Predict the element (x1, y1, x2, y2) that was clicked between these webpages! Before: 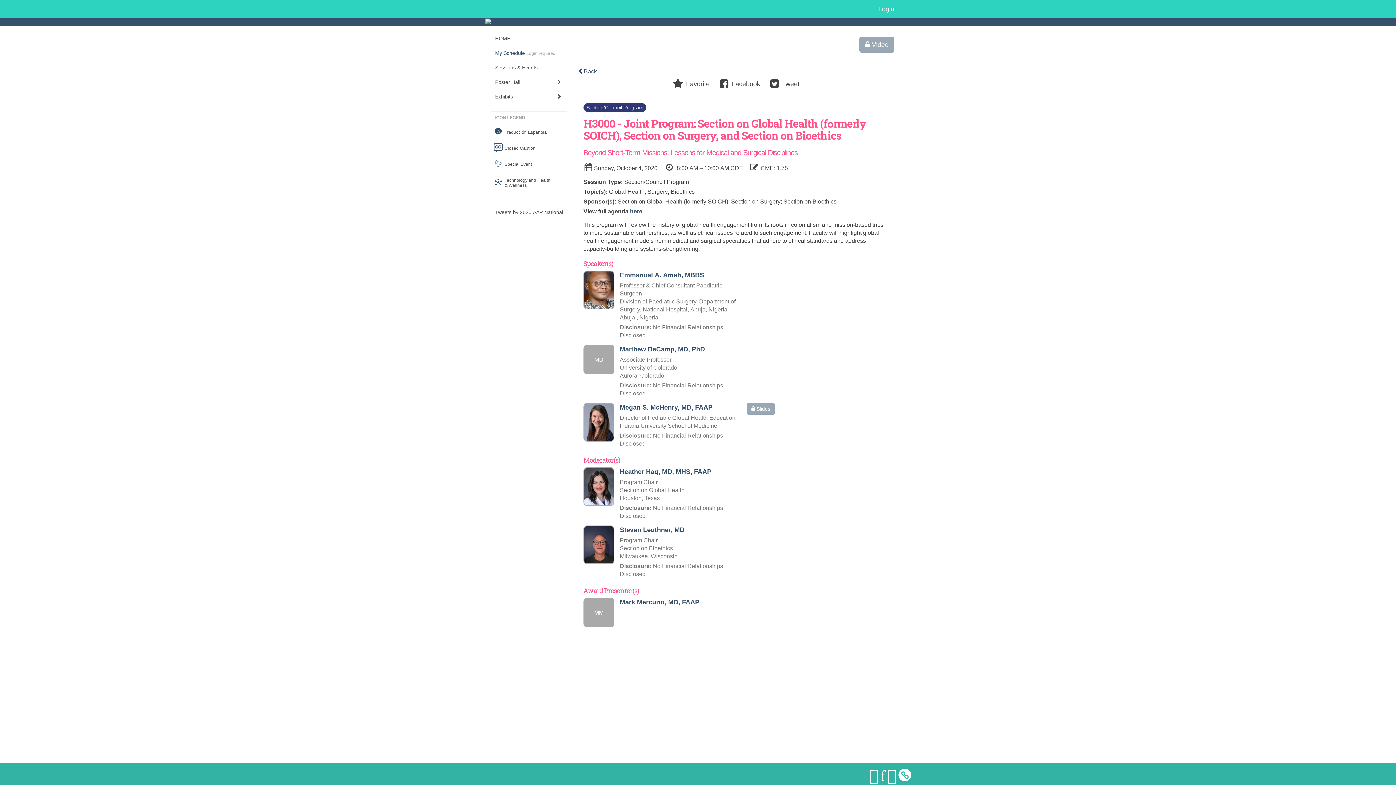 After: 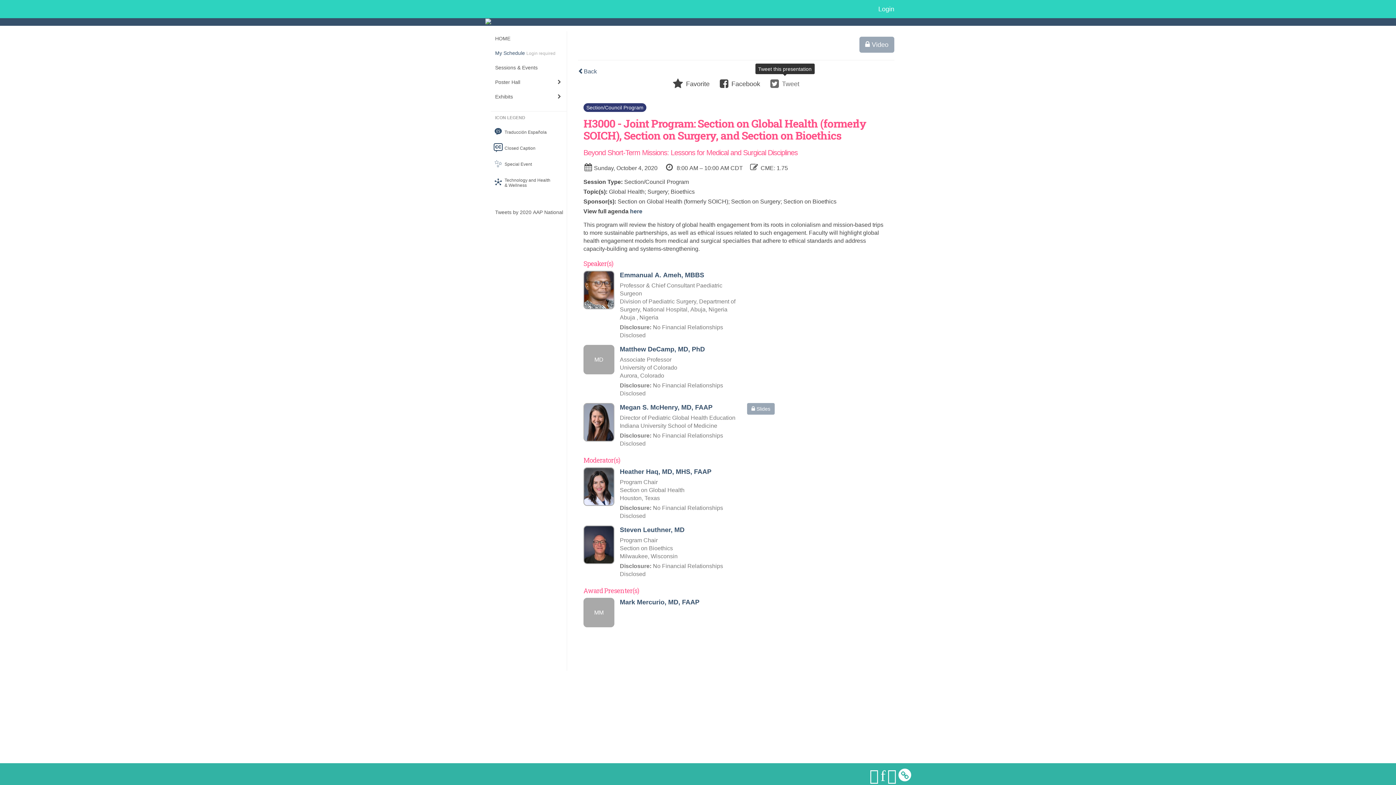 Action: bbox: (770, 76, 799, 90) label:  Tweet